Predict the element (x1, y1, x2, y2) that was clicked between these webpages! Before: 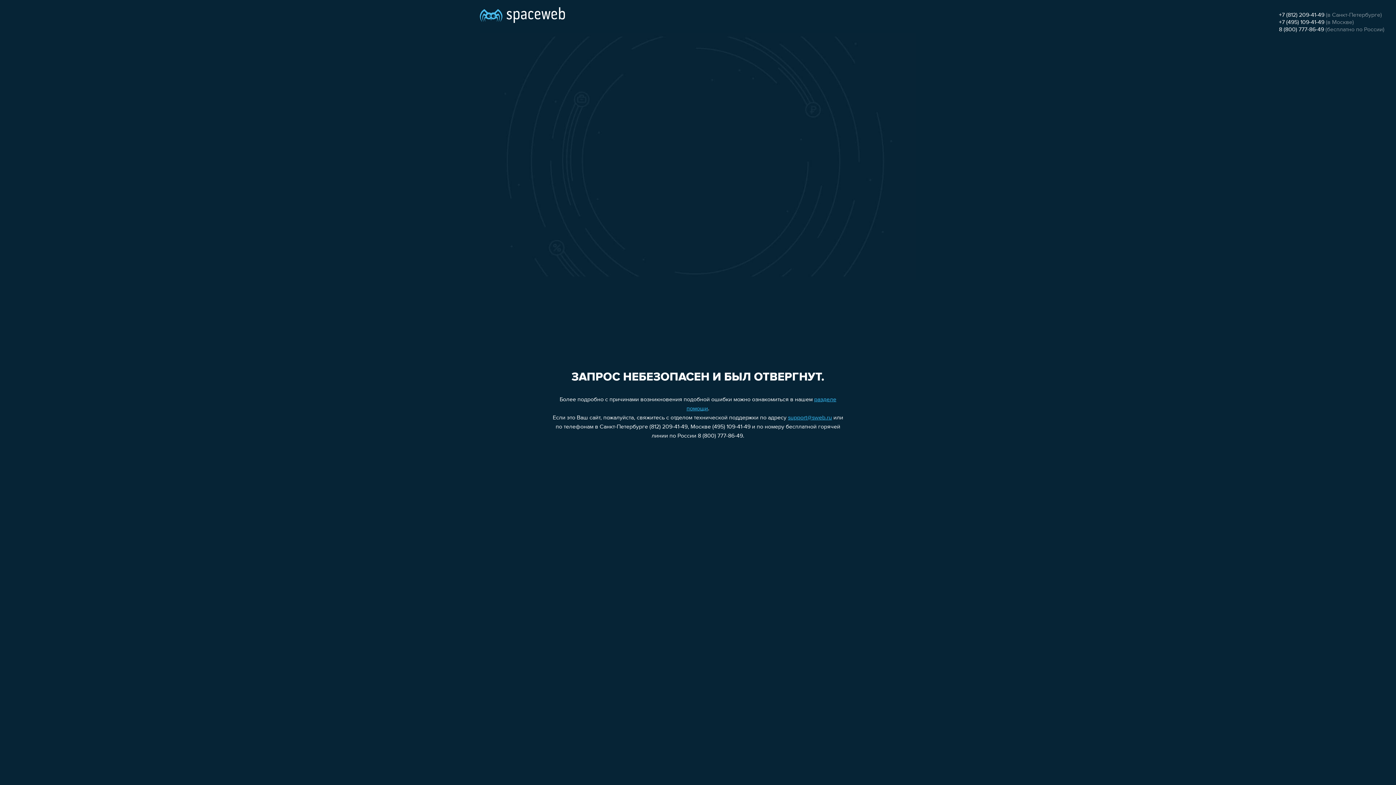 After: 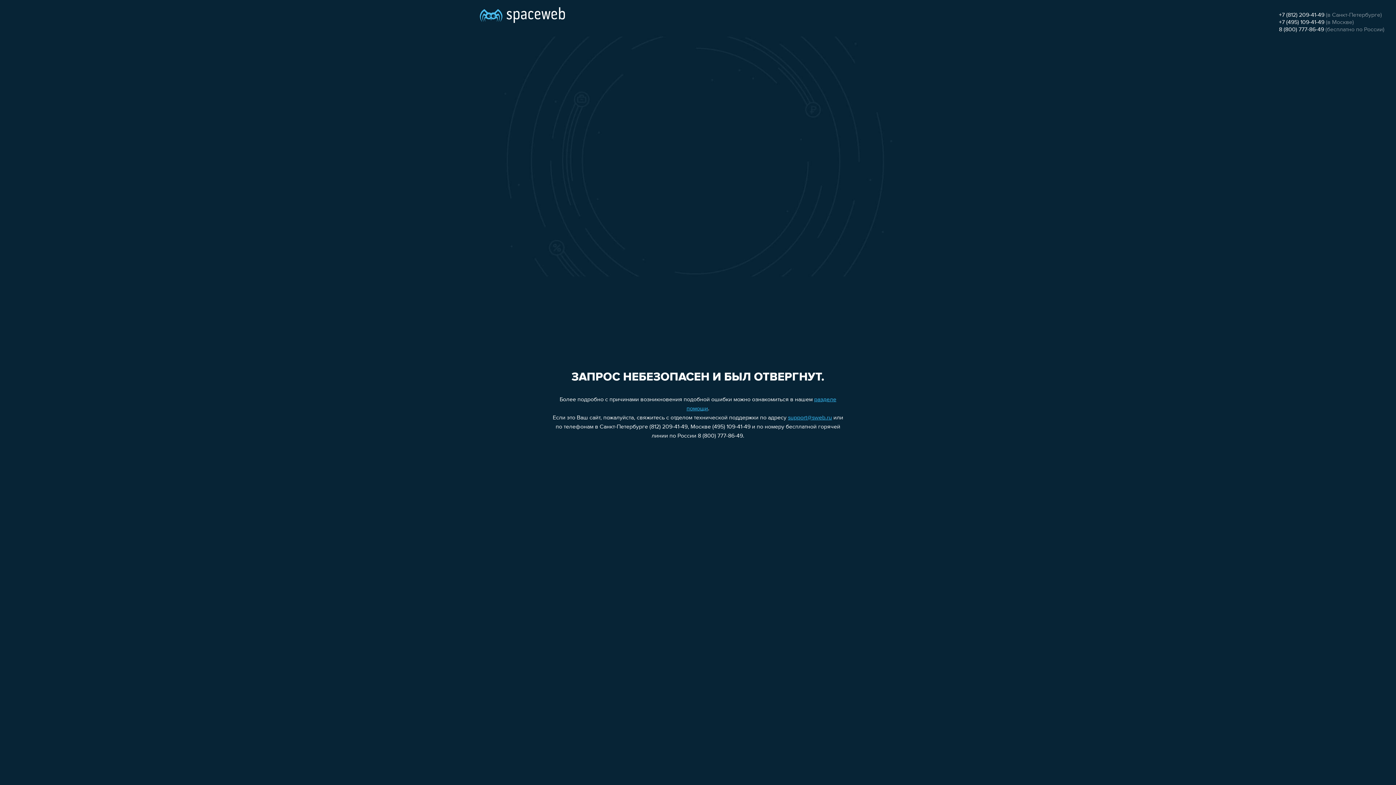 Action: bbox: (1279, 12, 1324, 18) label: +7 (812) 209-41-49